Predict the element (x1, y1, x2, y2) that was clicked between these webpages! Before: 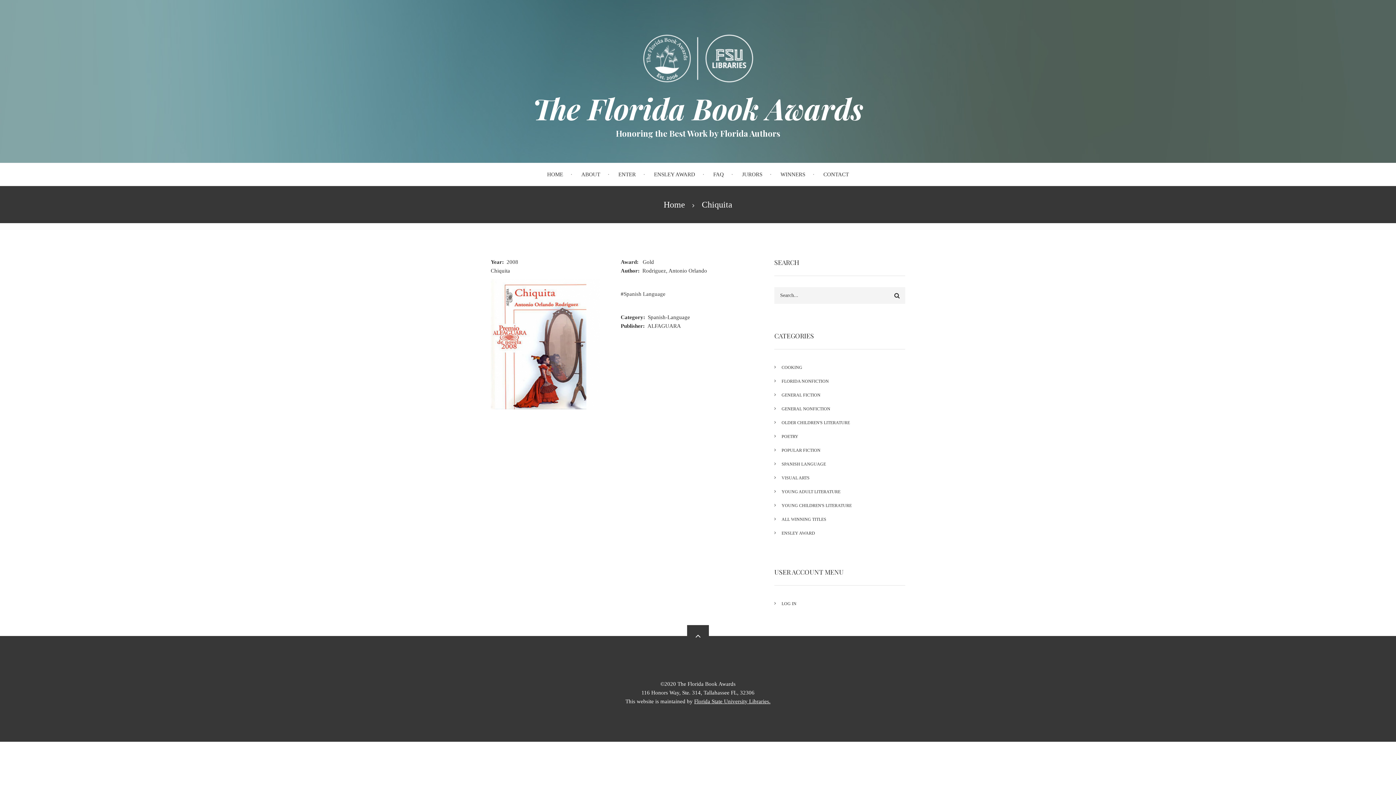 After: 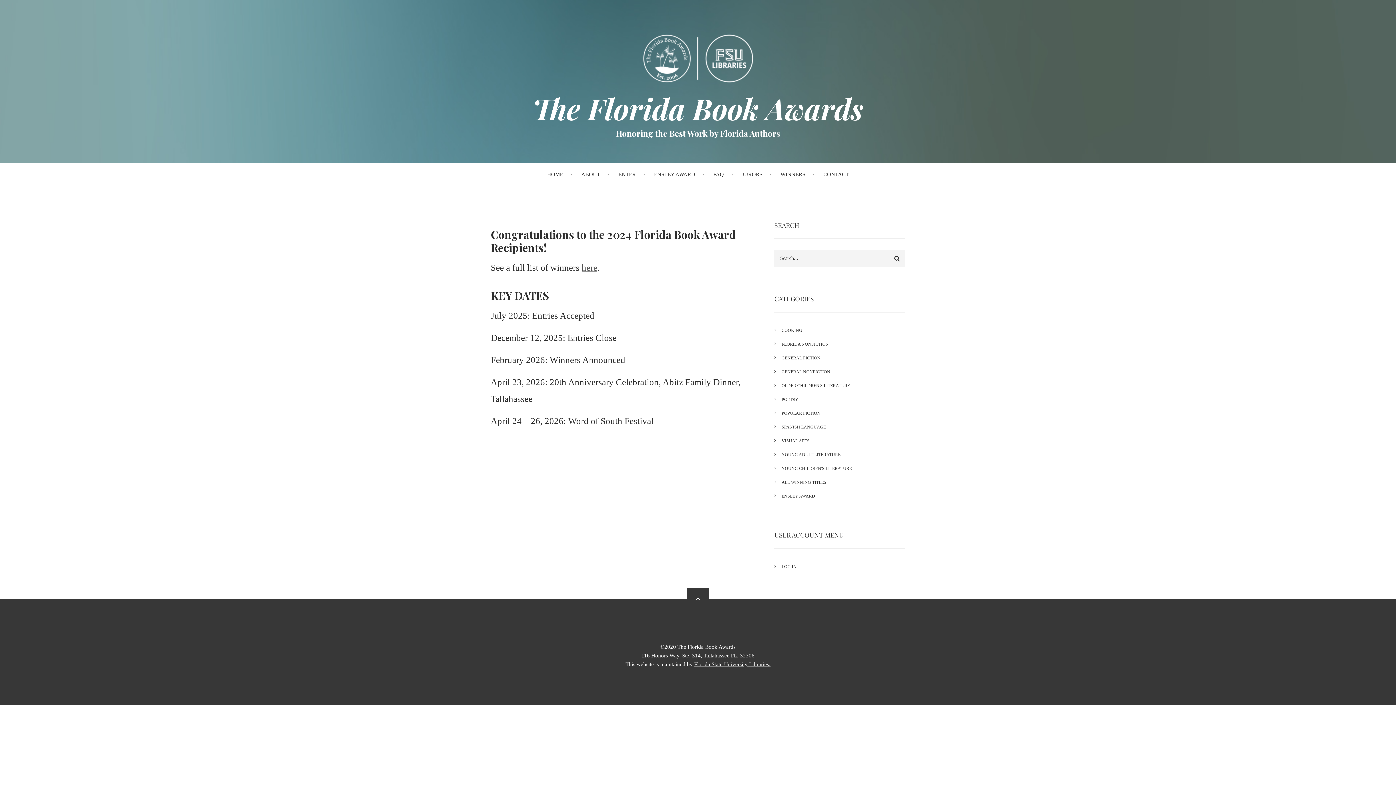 Action: bbox: (532, 91, 863, 125) label: The Florida Book Awards